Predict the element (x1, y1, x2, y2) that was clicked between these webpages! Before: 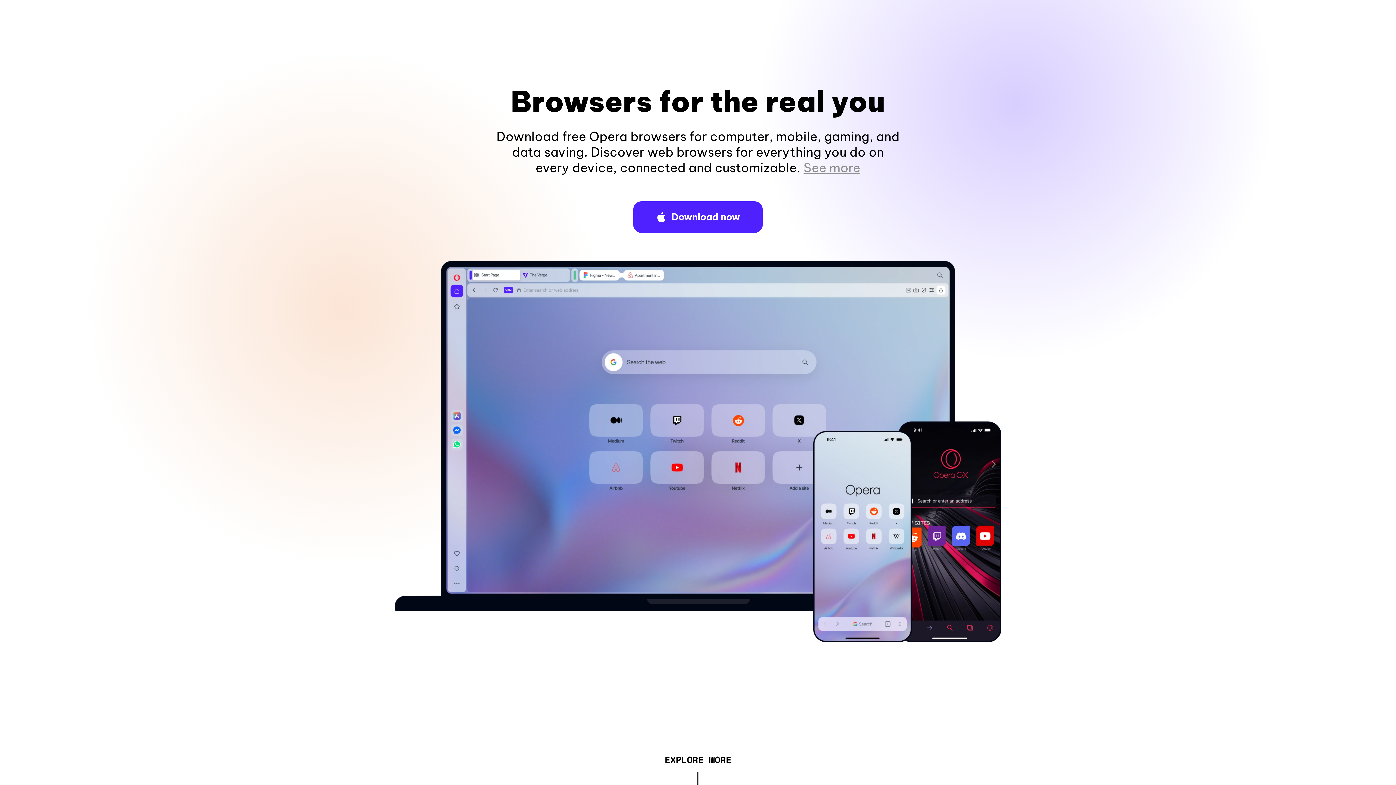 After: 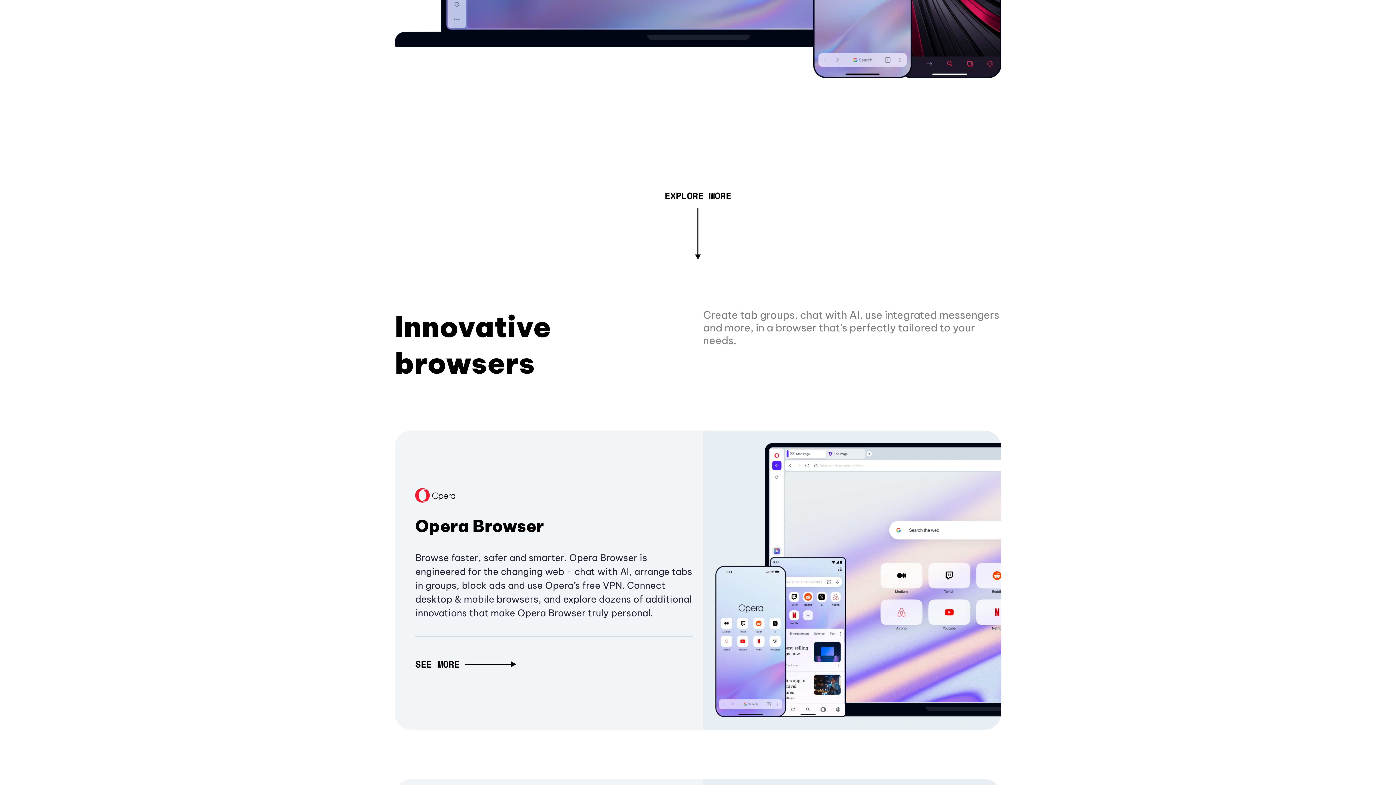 Action: label: See more bbox: (803, 160, 860, 175)